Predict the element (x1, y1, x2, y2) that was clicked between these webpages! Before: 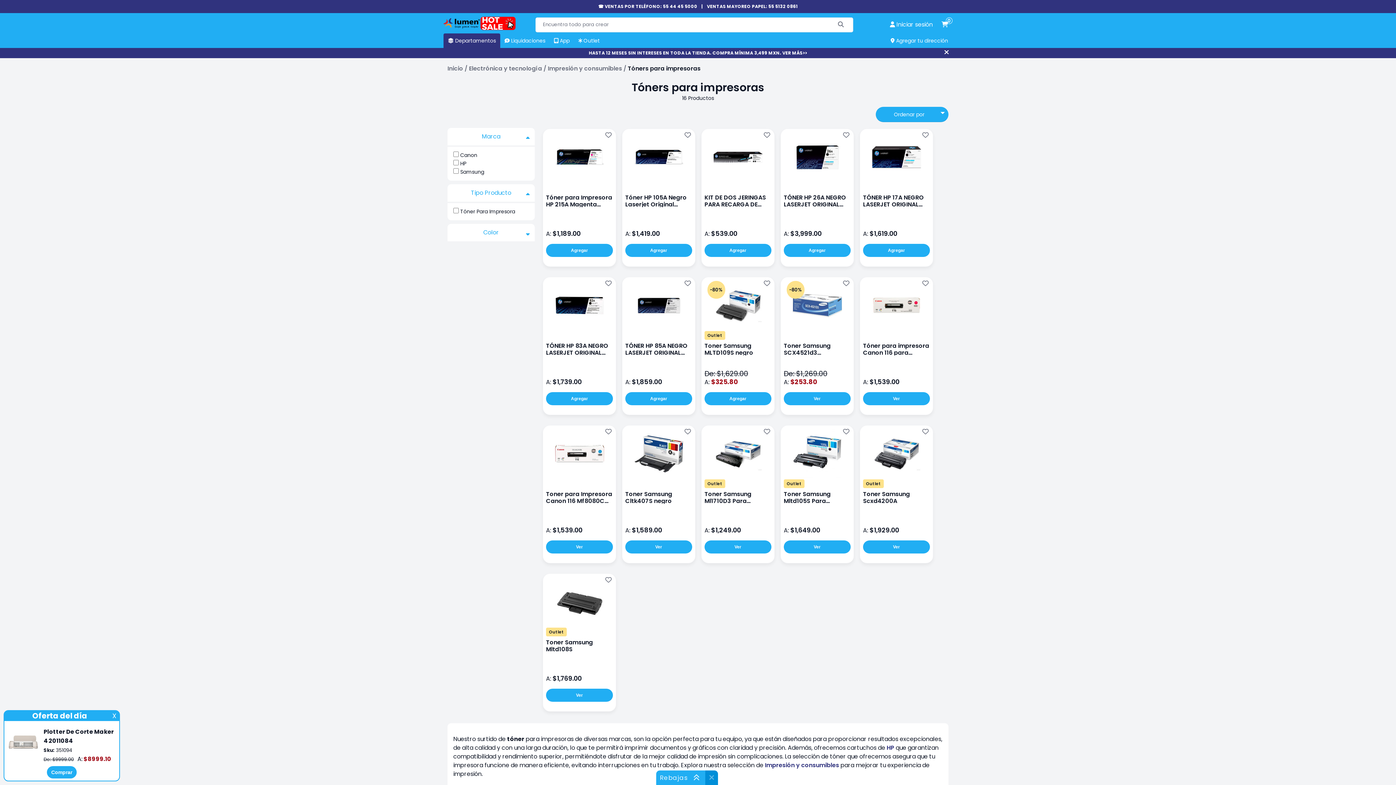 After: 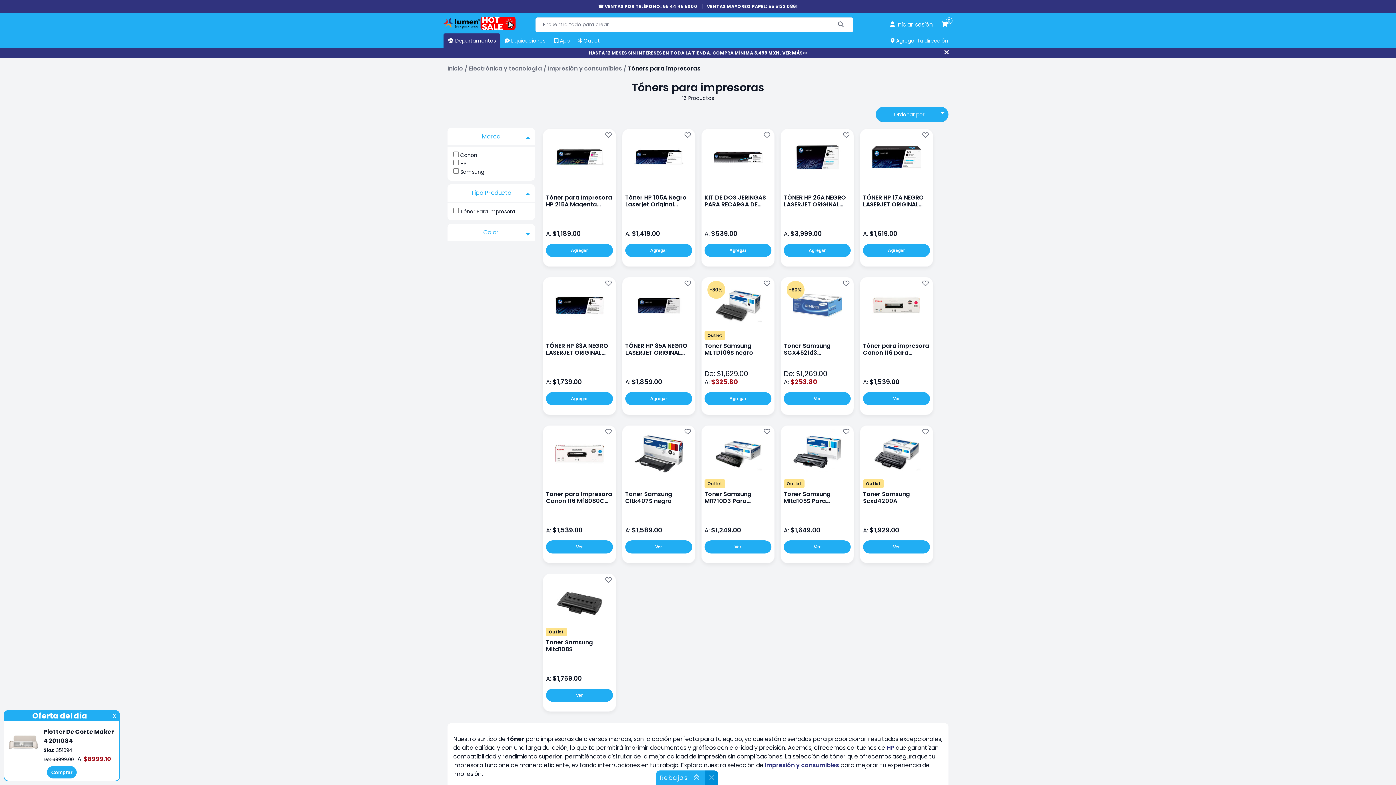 Action: label: Ver bbox: (784, 540, 850, 553)